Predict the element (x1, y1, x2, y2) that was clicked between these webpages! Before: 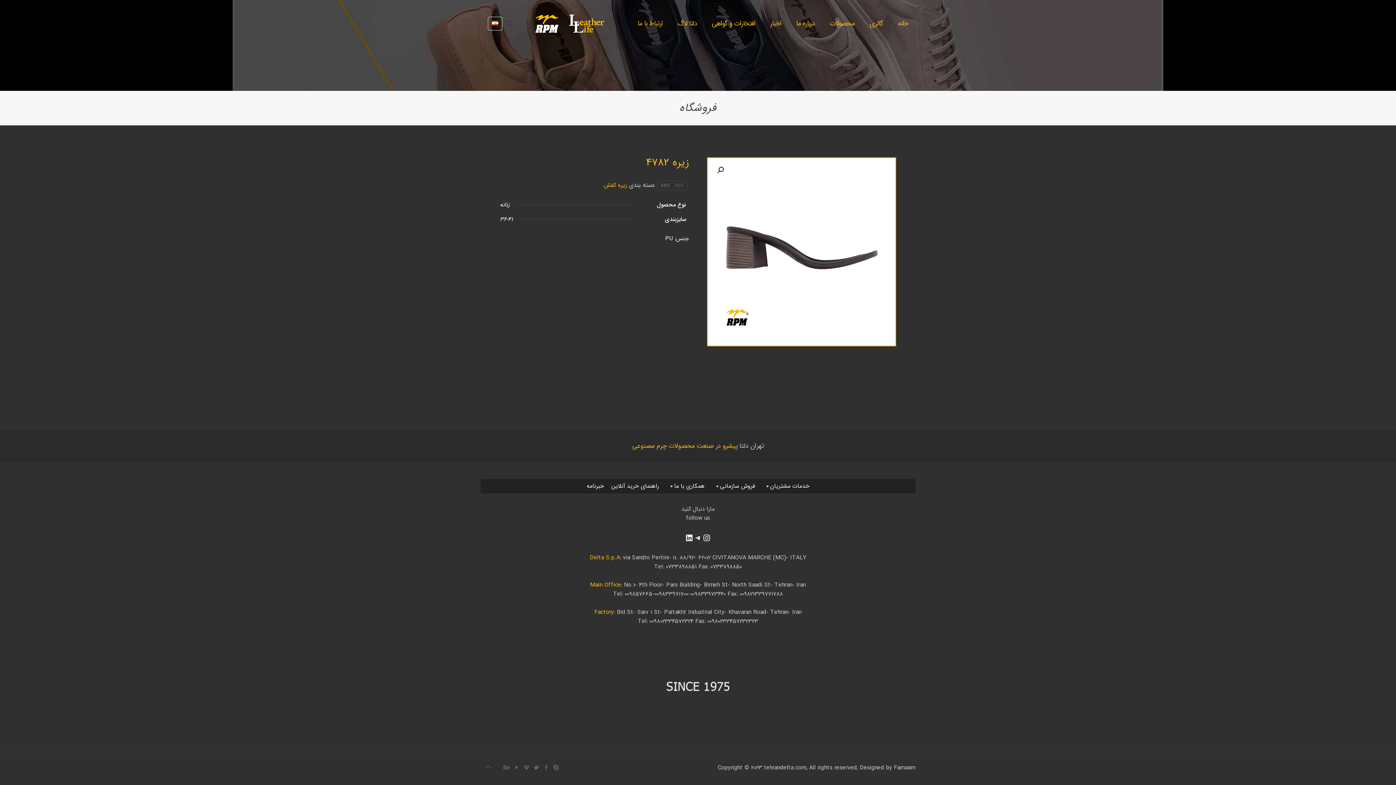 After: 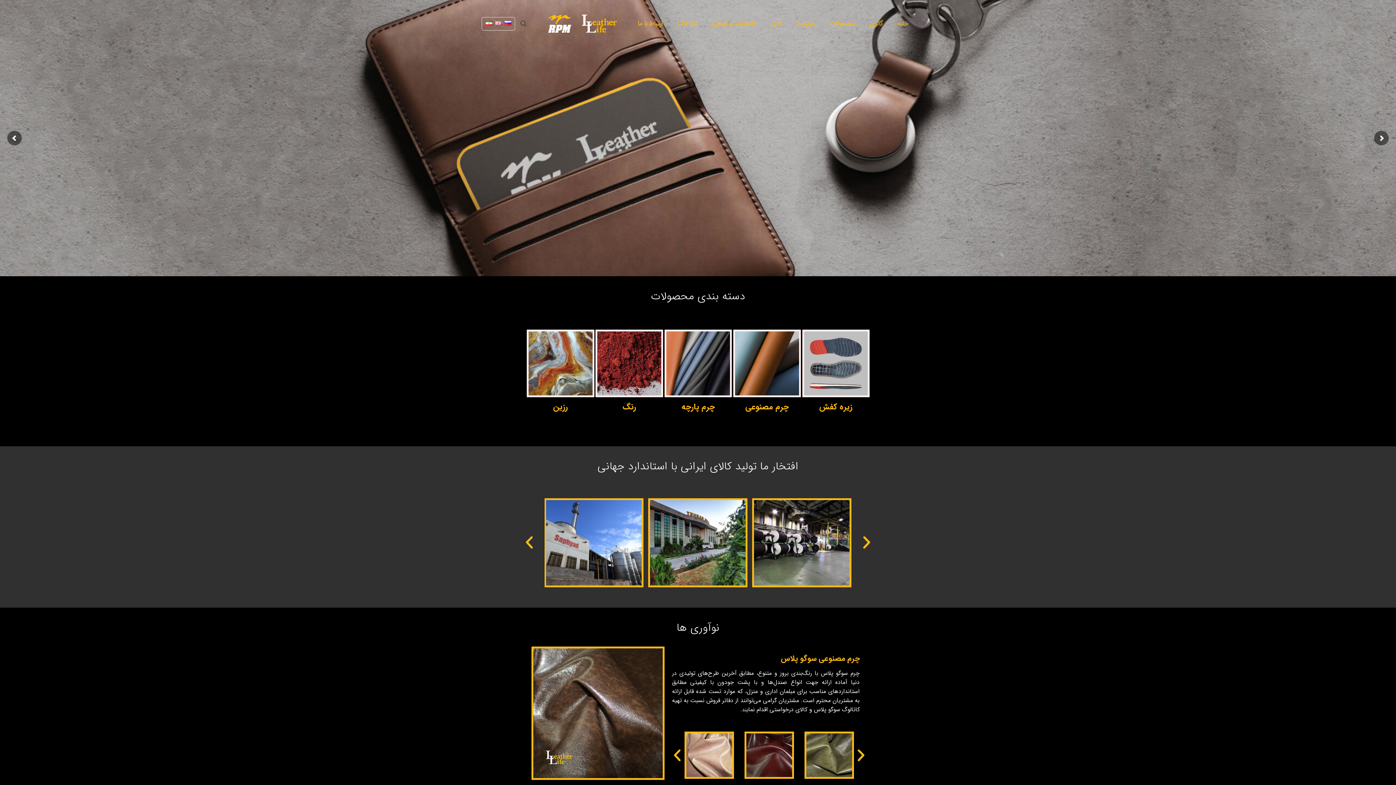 Action: bbox: (533, 0, 606, 47)